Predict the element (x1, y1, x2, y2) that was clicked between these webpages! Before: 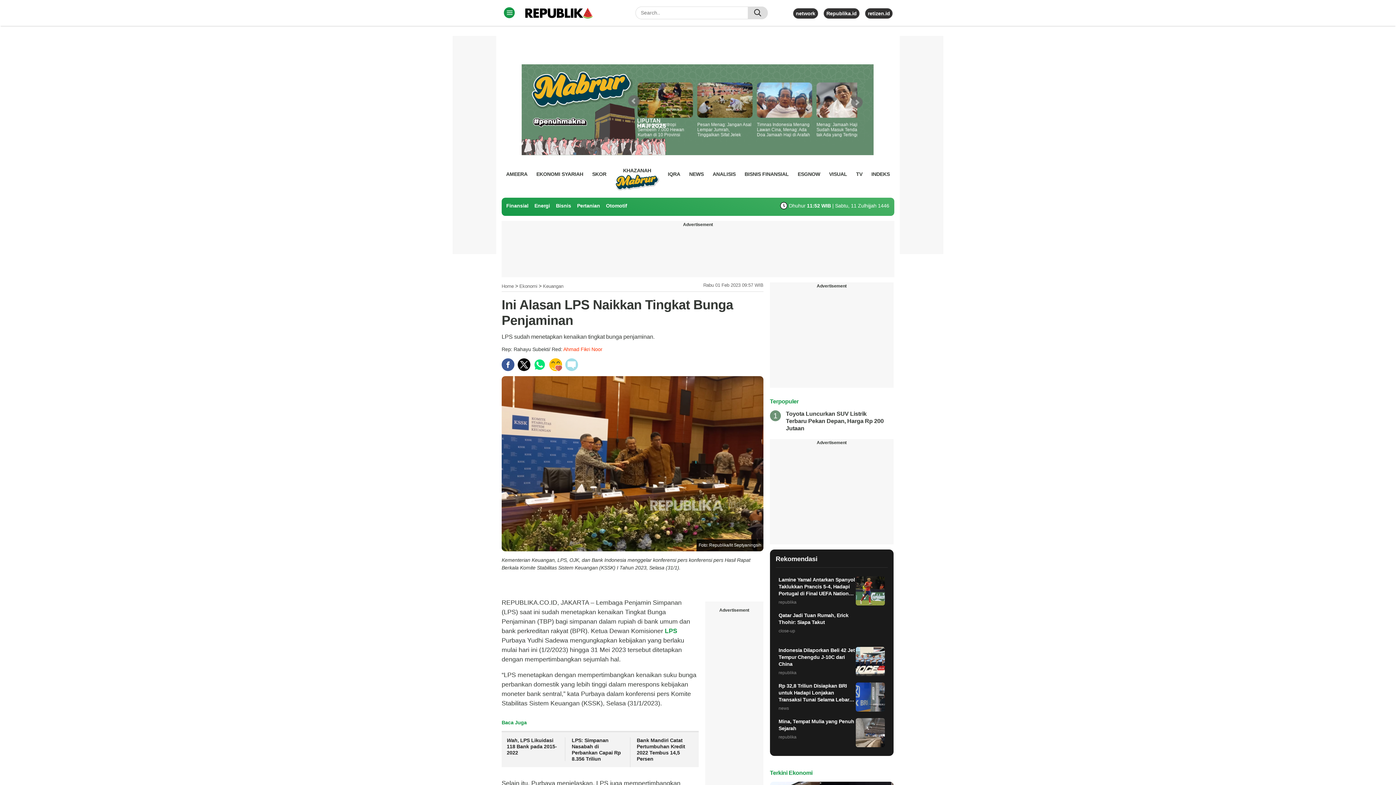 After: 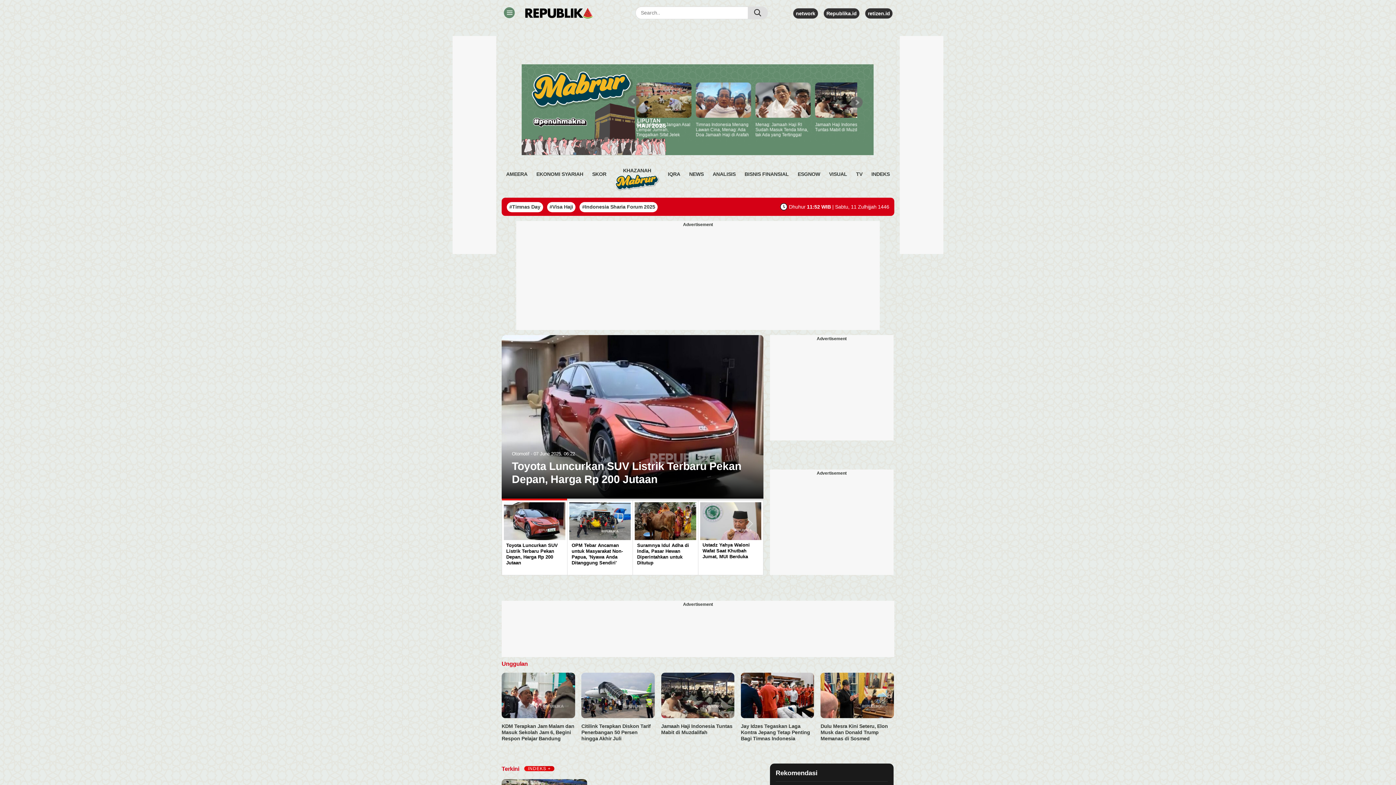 Action: bbox: (521, 7, 629, 19)